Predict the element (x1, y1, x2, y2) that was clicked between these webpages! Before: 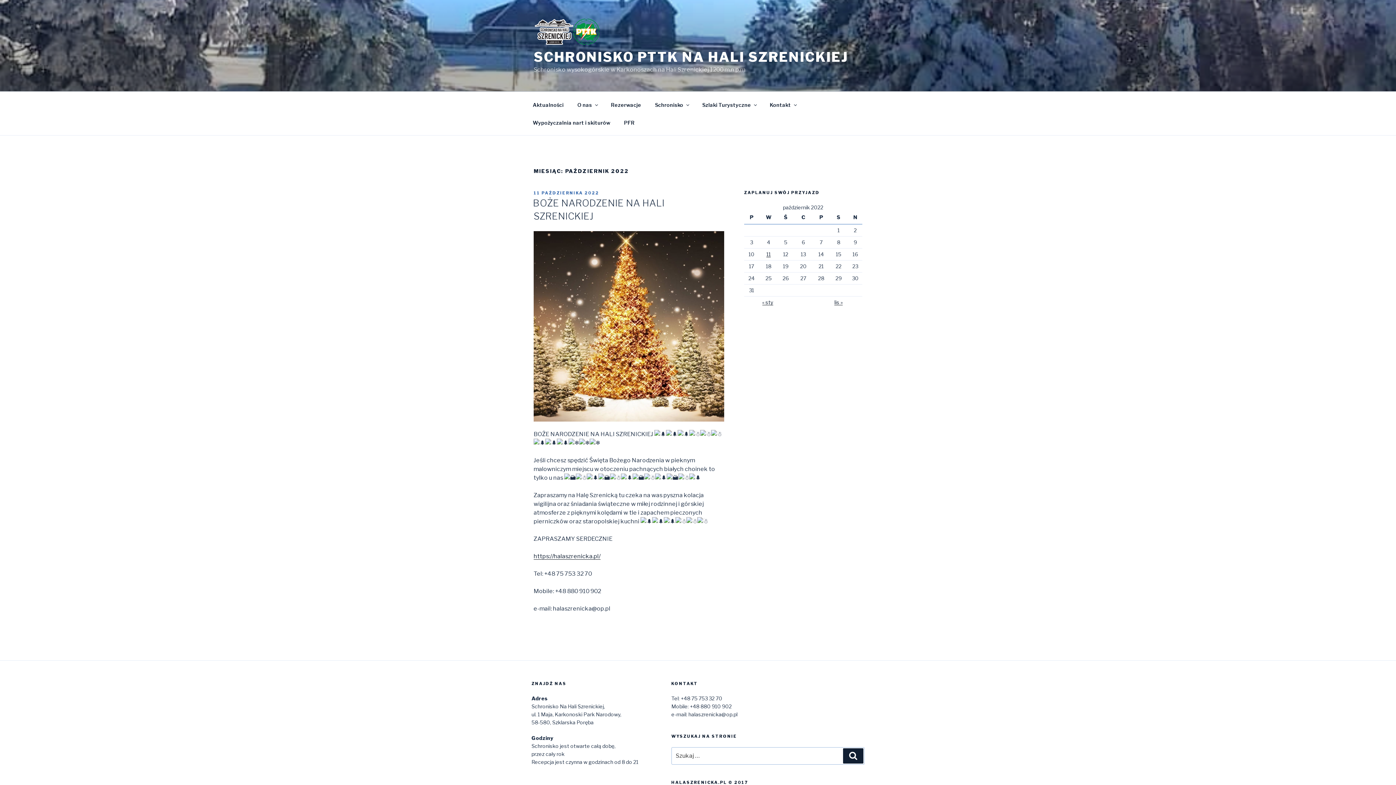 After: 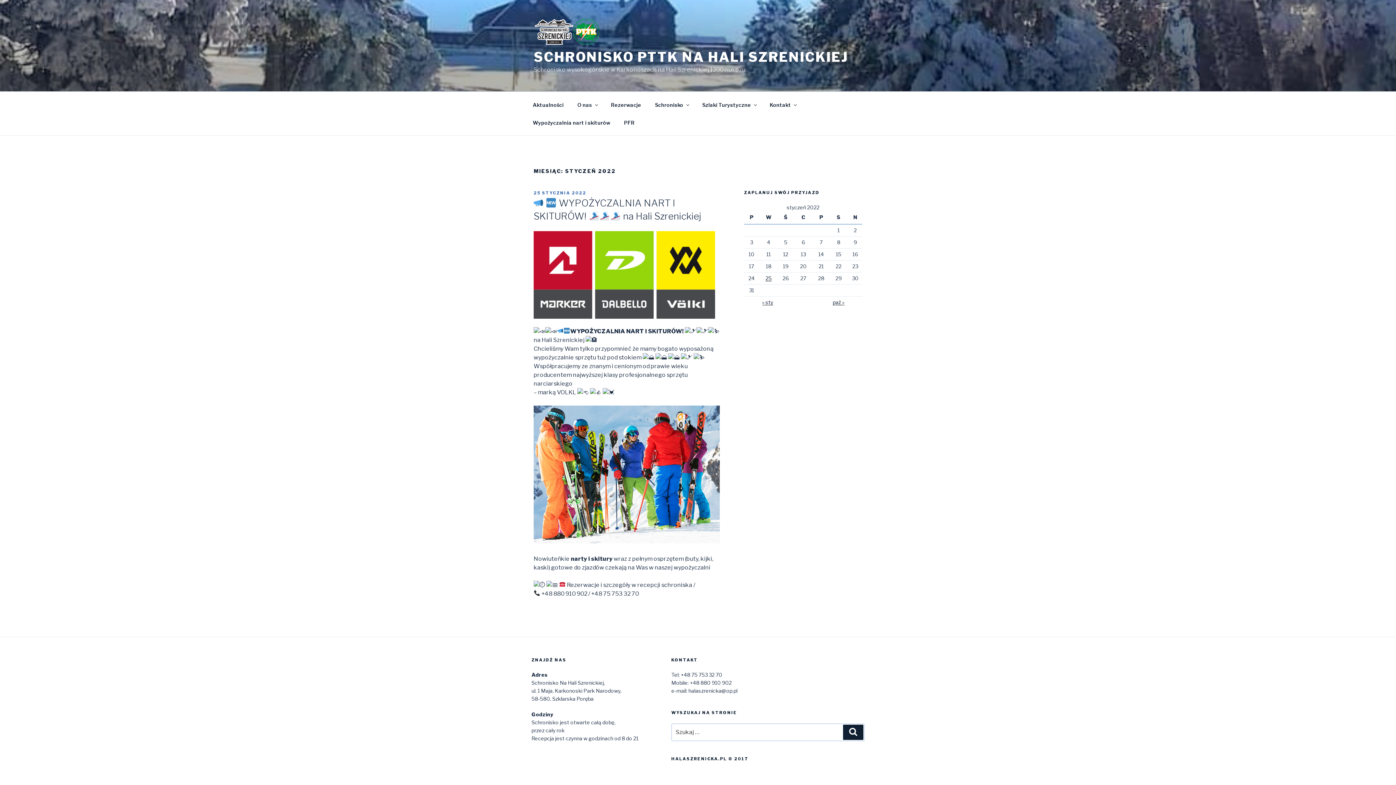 Action: label: « sty bbox: (762, 299, 773, 305)